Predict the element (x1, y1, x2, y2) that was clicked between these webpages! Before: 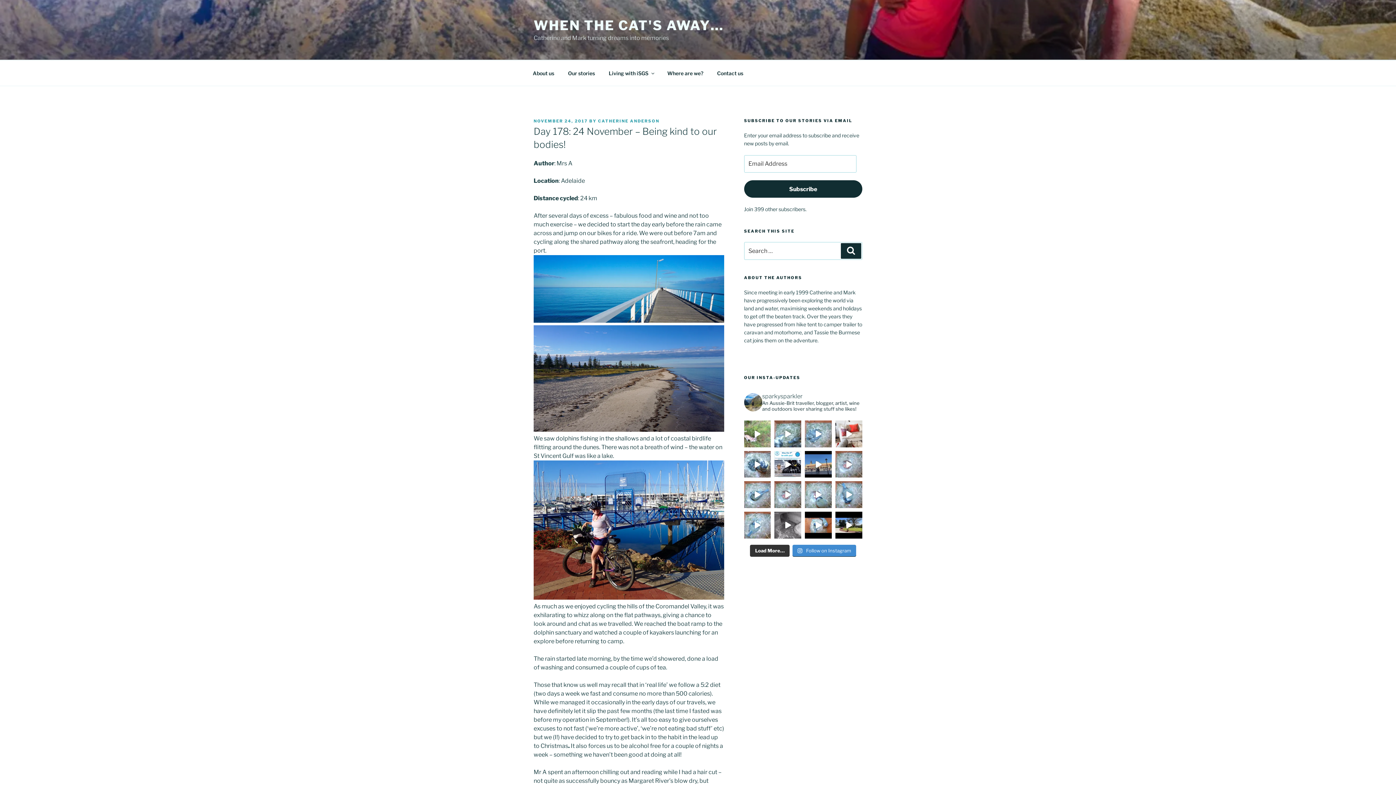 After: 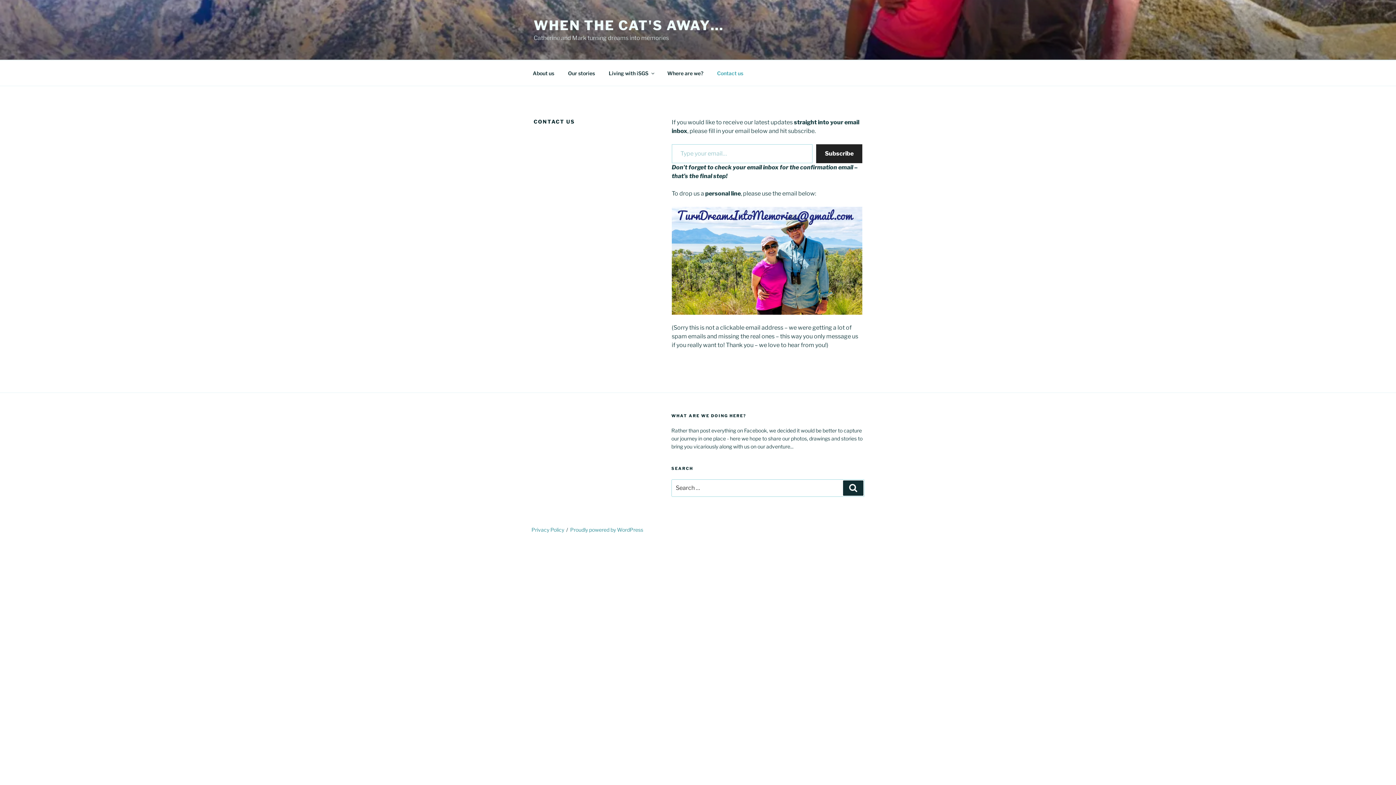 Action: label: Contact us bbox: (710, 64, 749, 82)